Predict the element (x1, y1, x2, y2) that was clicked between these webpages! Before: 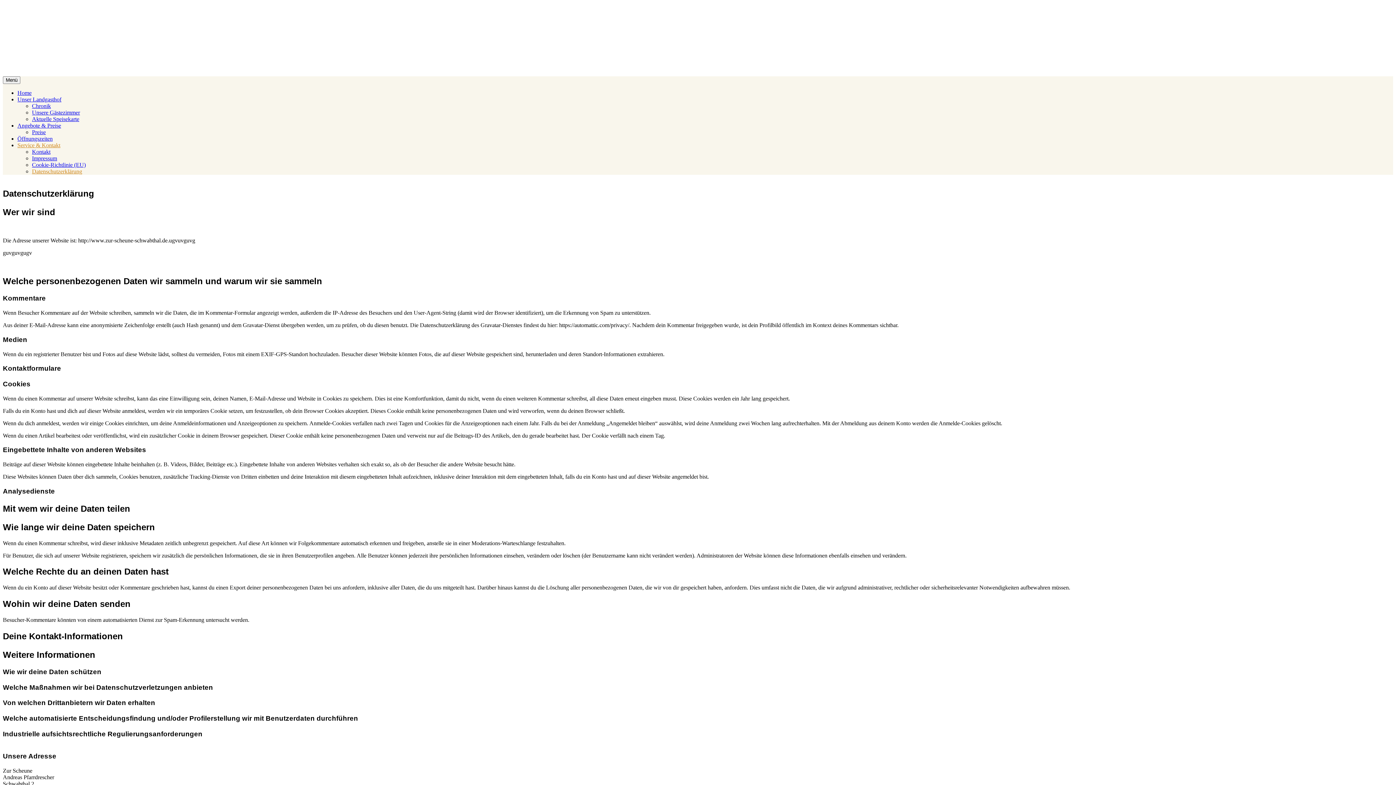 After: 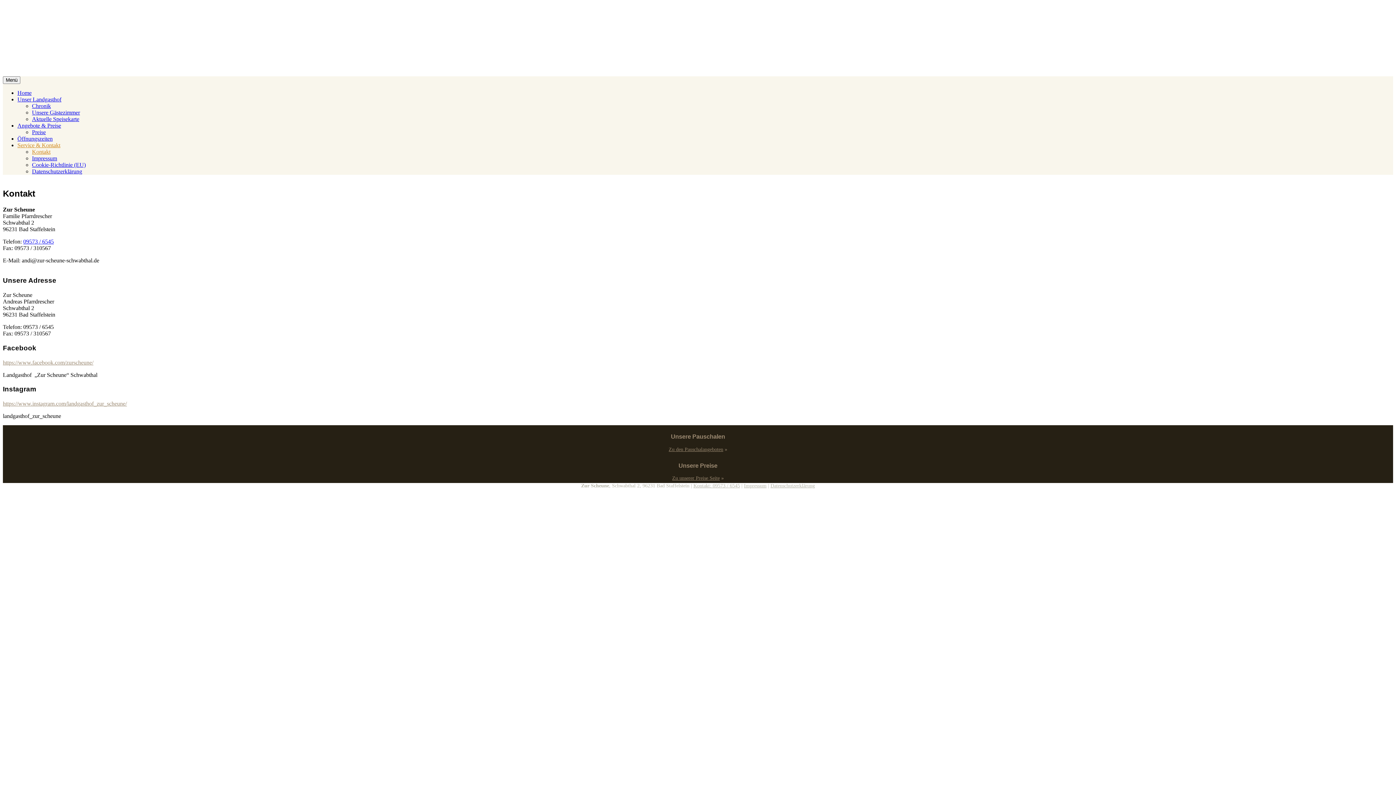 Action: bbox: (32, 148, 50, 154) label: Kontakt